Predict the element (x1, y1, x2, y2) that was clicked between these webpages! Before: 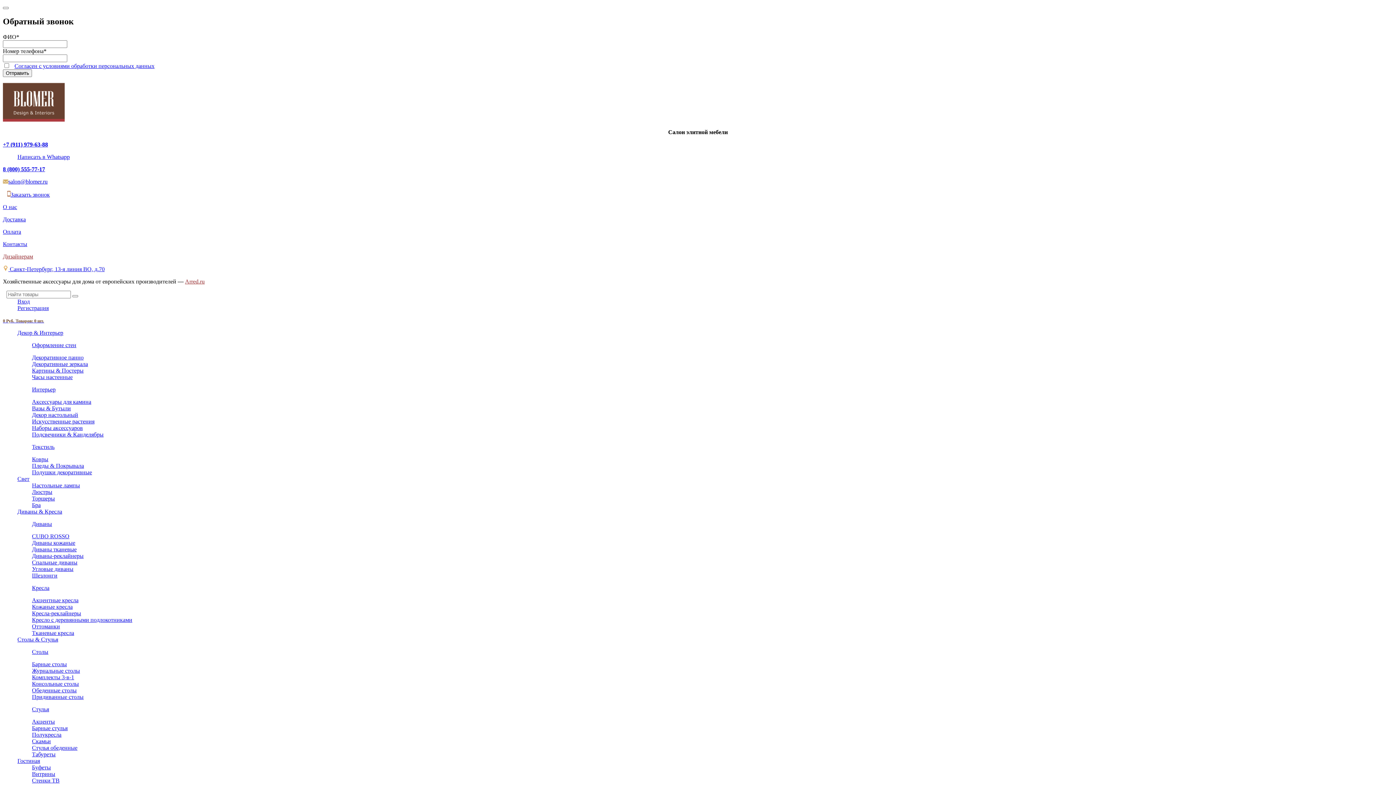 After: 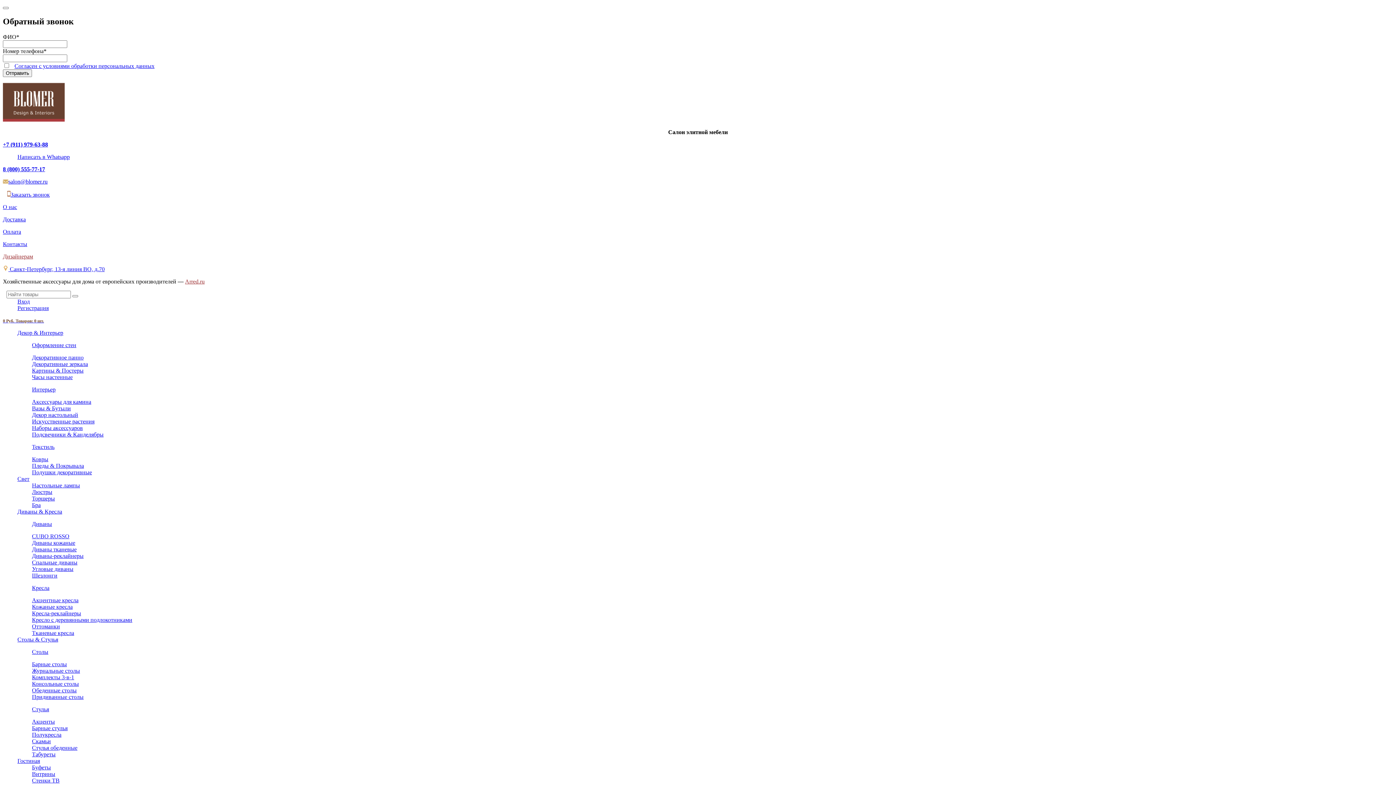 Action: bbox: (2, 203, 17, 210) label: О нас